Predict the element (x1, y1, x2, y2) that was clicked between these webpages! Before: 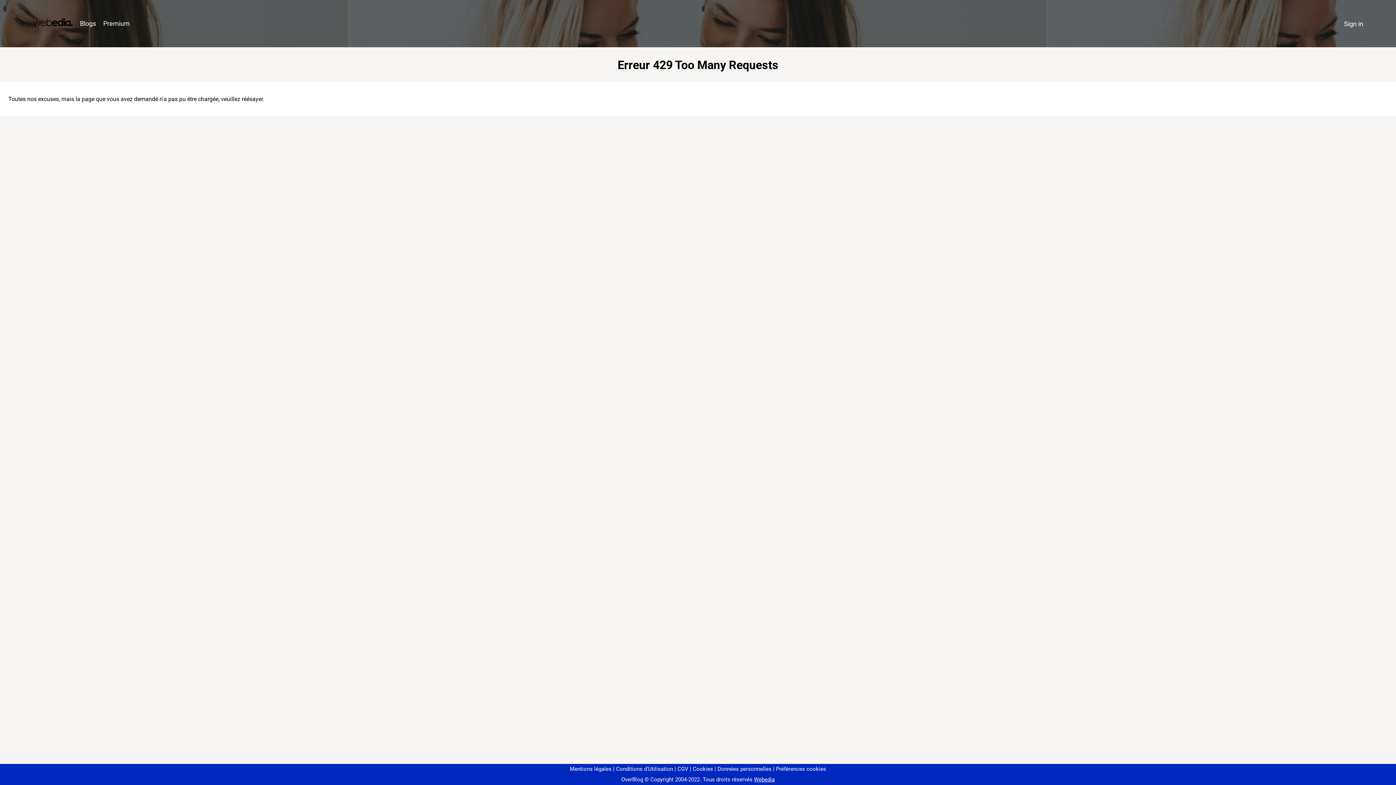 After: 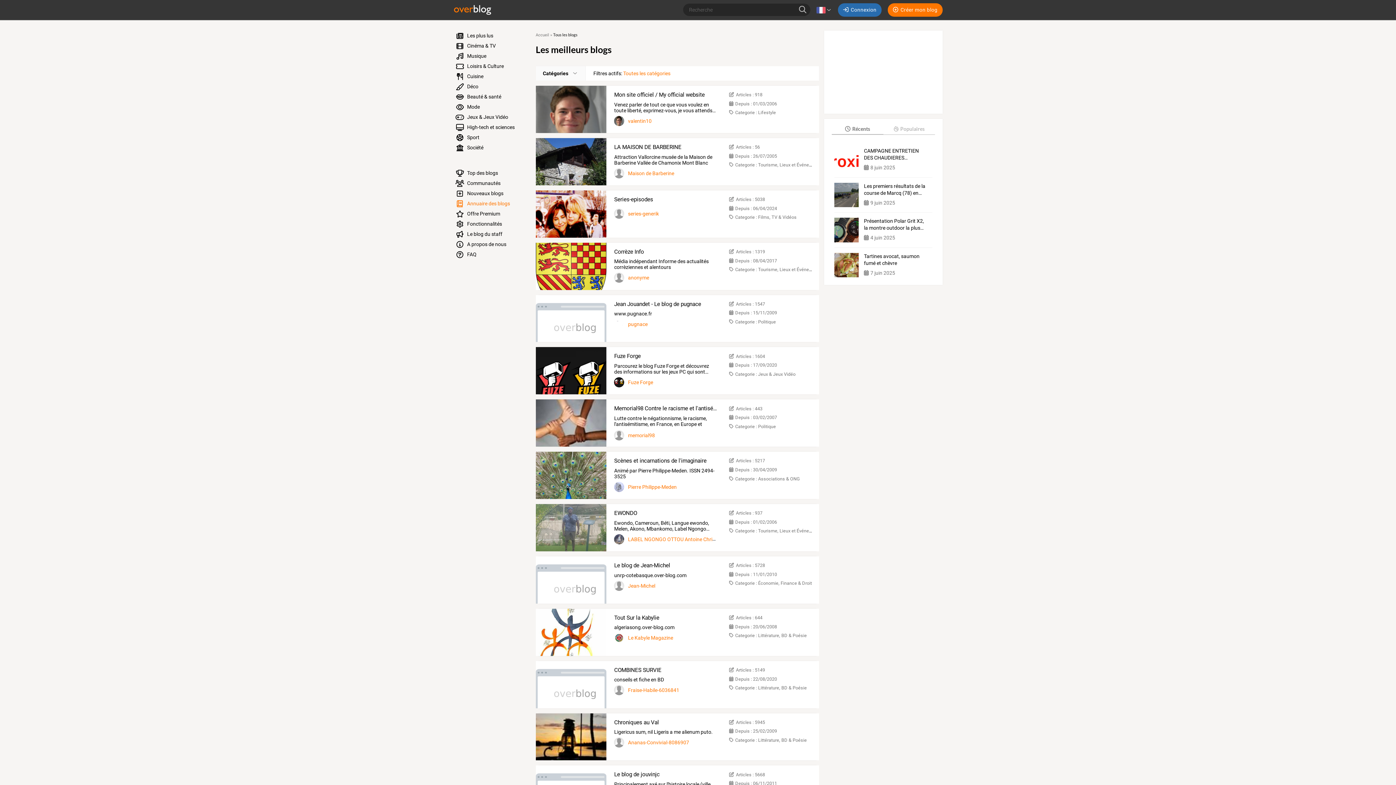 Action: bbox: (76, 16, 99, 31) label: Blogs